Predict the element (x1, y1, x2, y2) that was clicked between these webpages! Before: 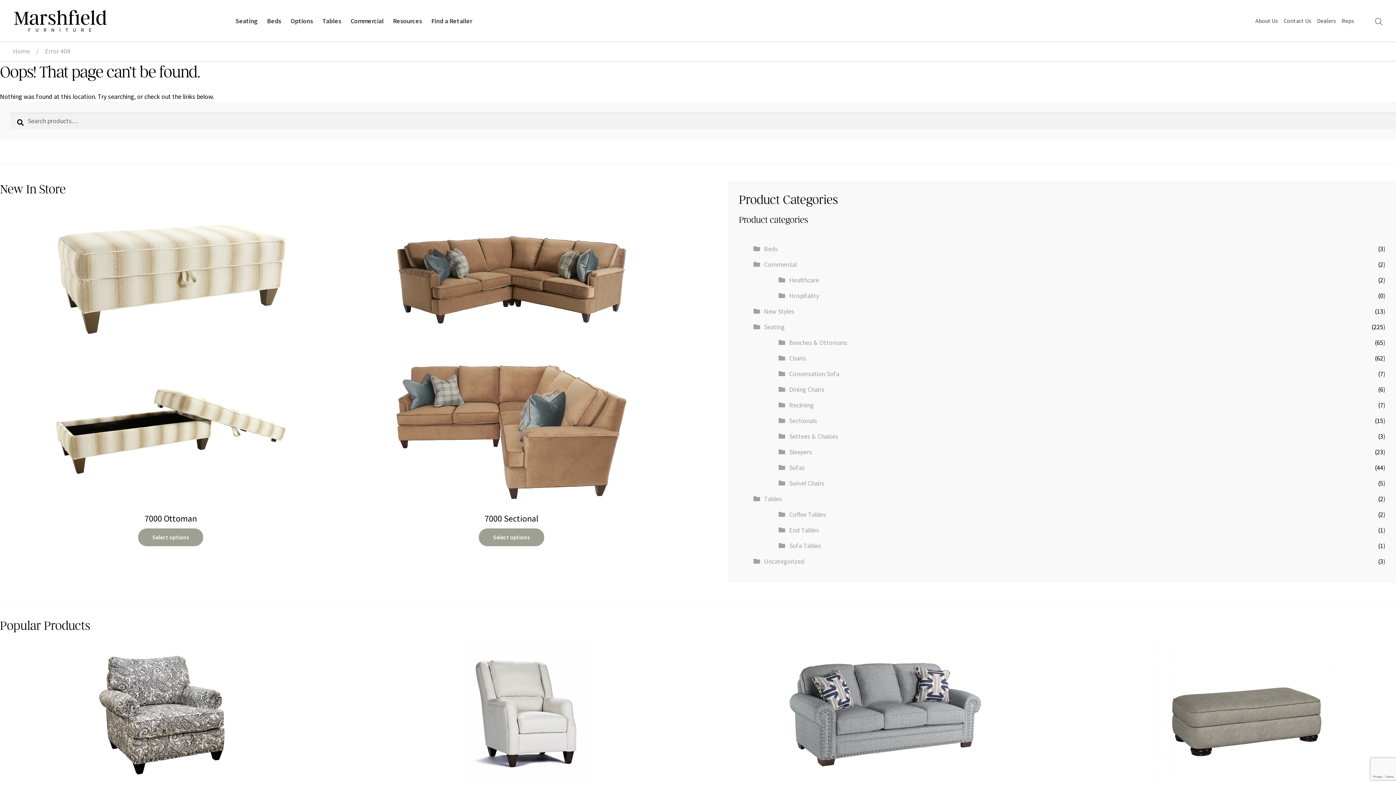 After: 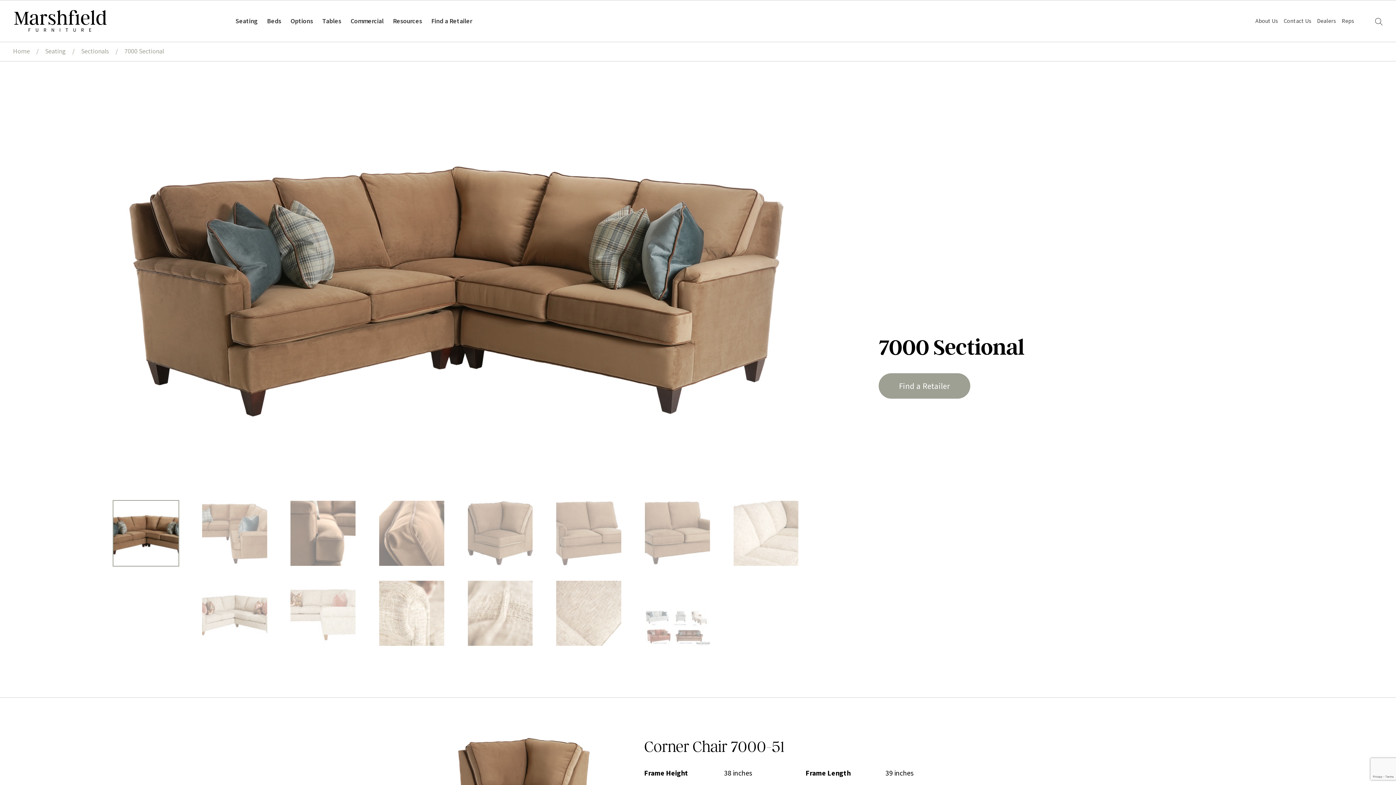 Action: bbox: (478, 528, 544, 546) label: Select options for “7000 Sectional”